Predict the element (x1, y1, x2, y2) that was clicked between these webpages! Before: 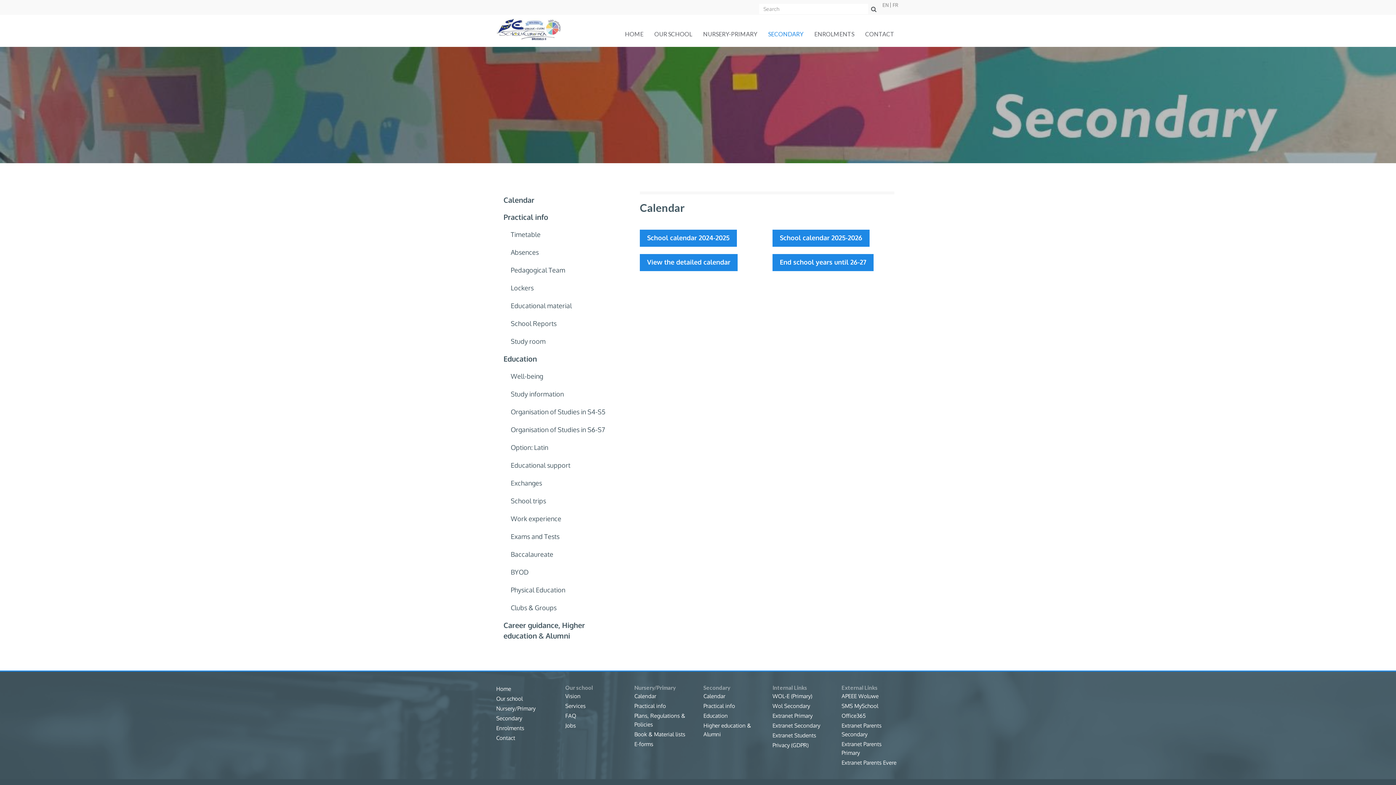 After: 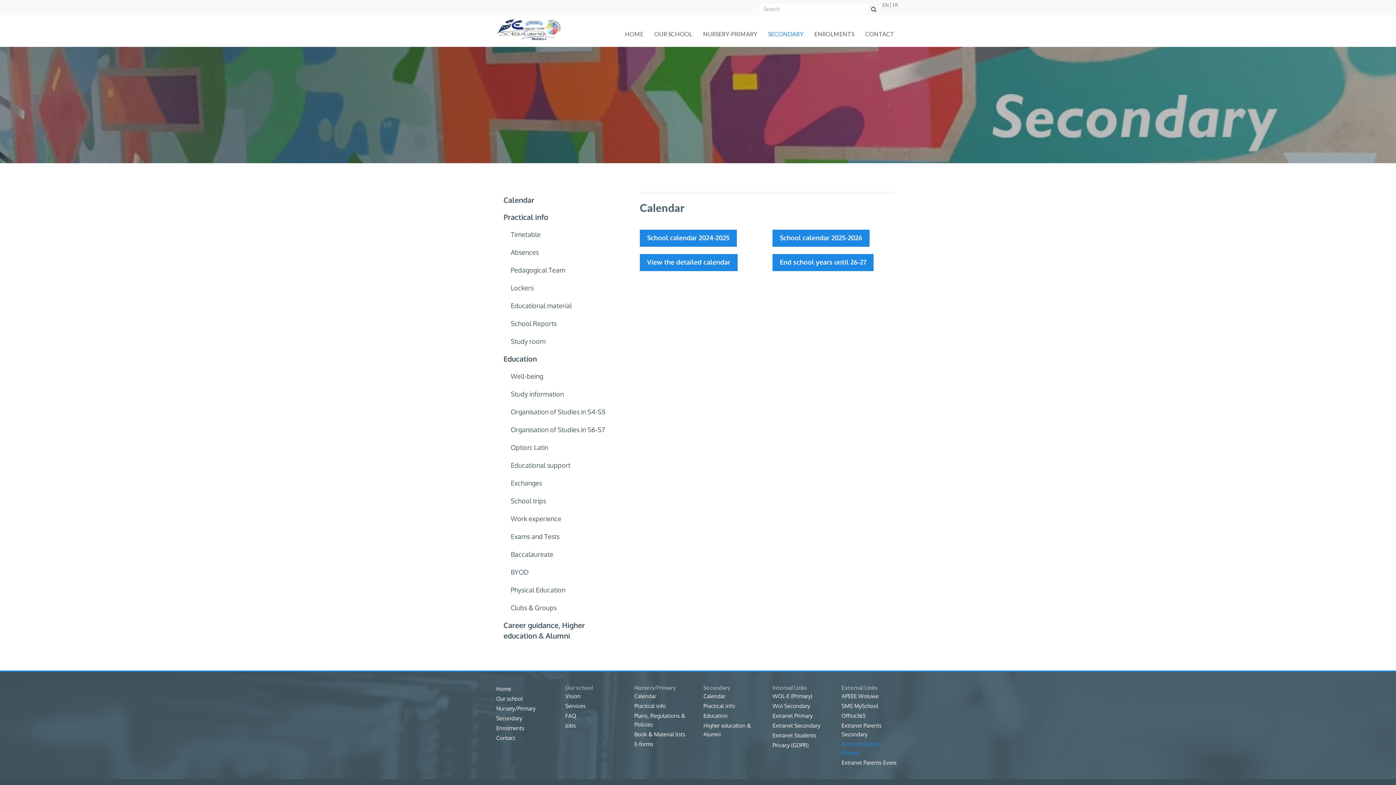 Action: label: Extranet Parents Primary bbox: (841, 750, 900, 756)